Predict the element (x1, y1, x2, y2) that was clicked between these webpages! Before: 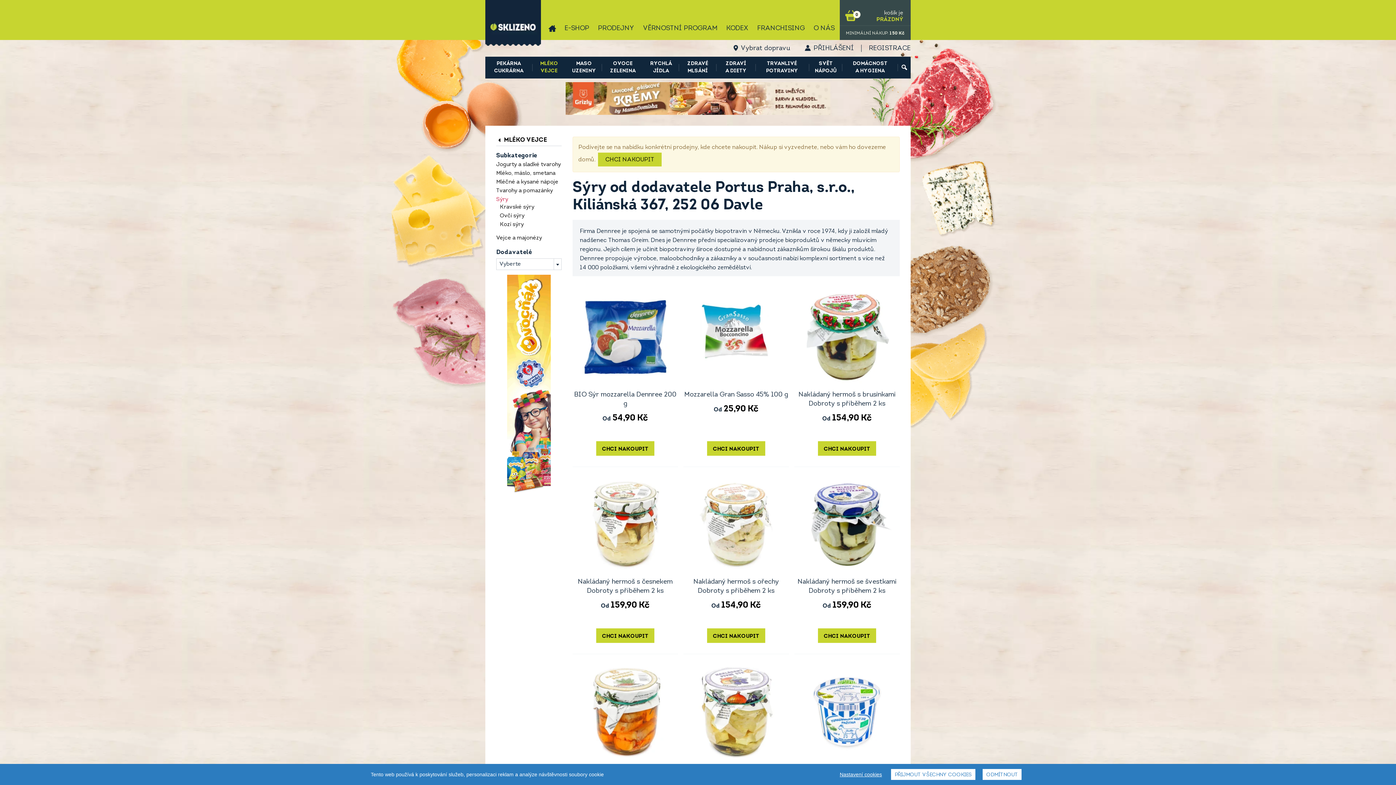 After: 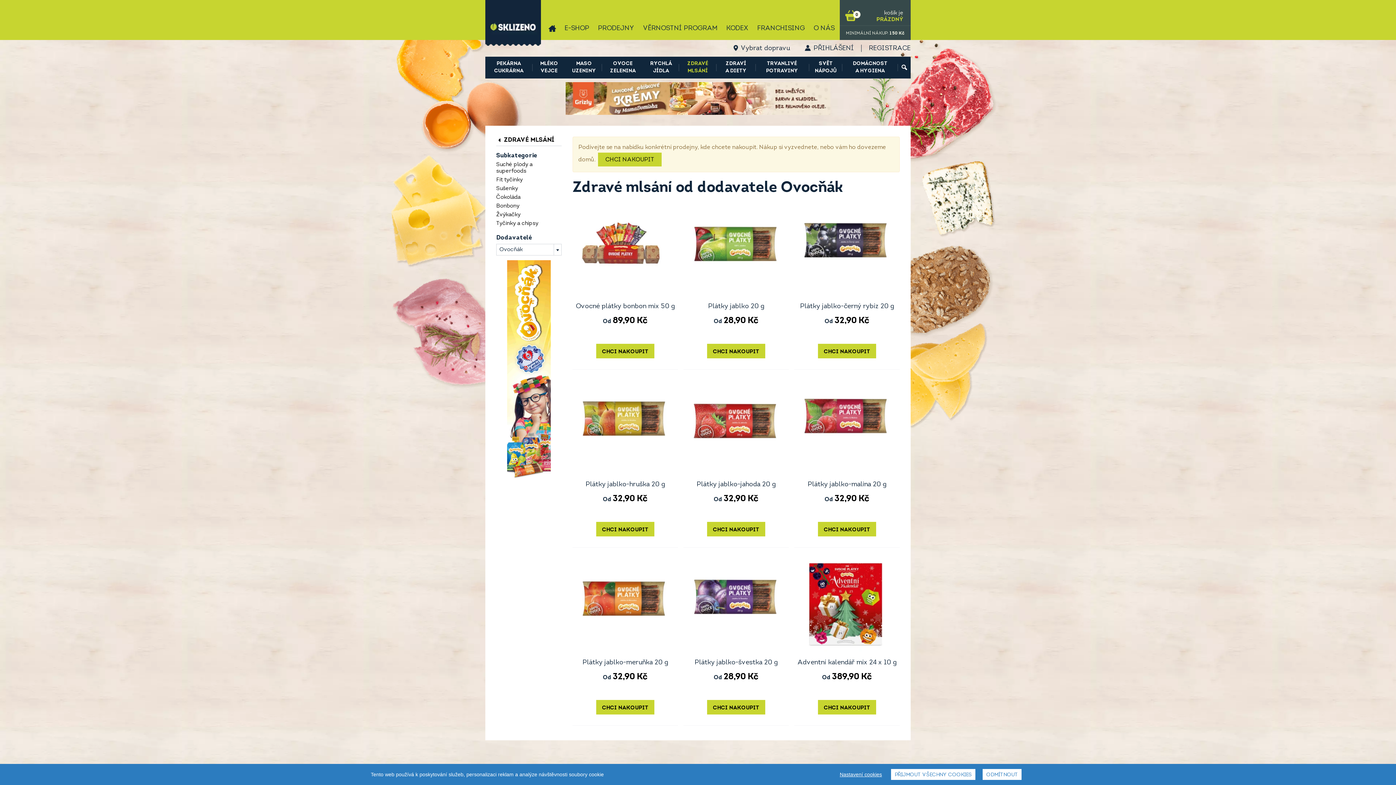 Action: bbox: (496, 274, 561, 493)